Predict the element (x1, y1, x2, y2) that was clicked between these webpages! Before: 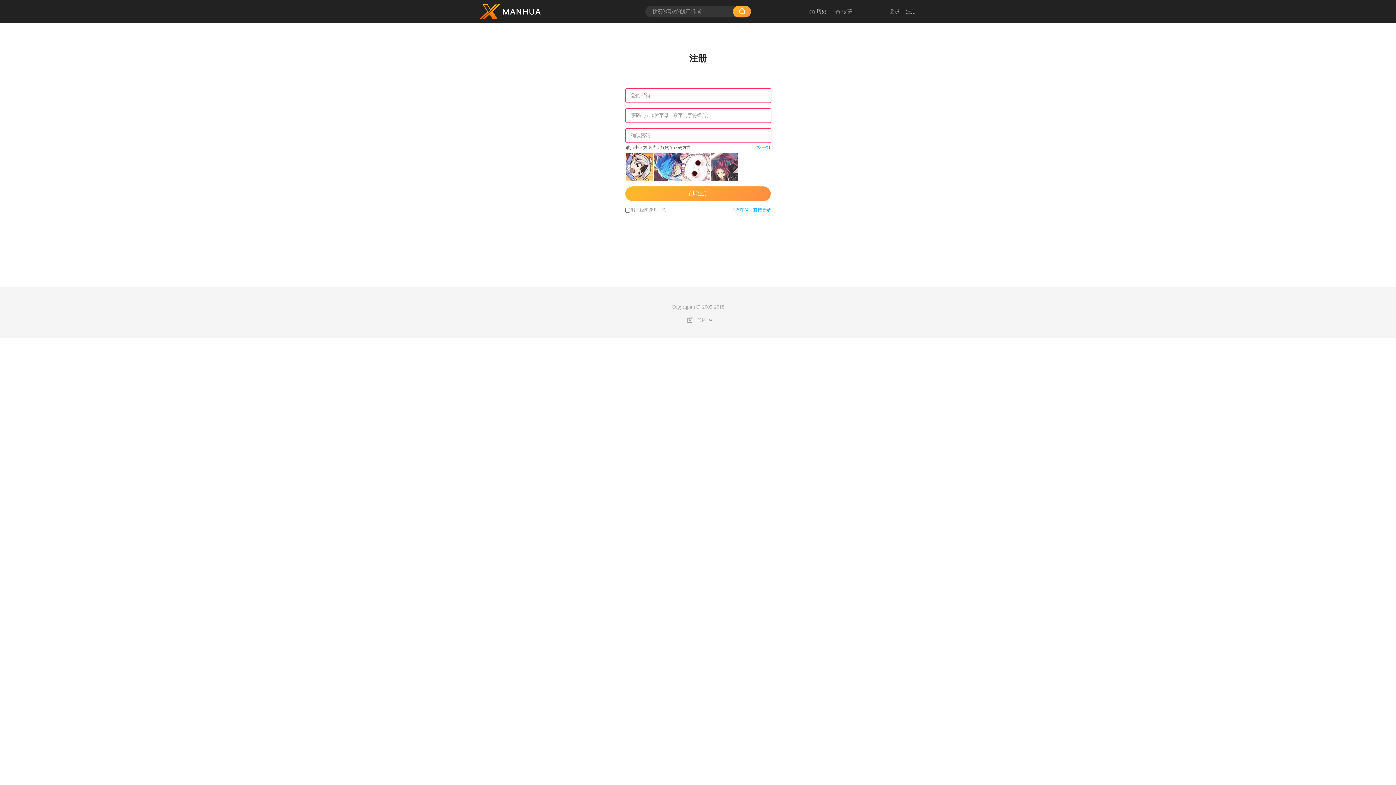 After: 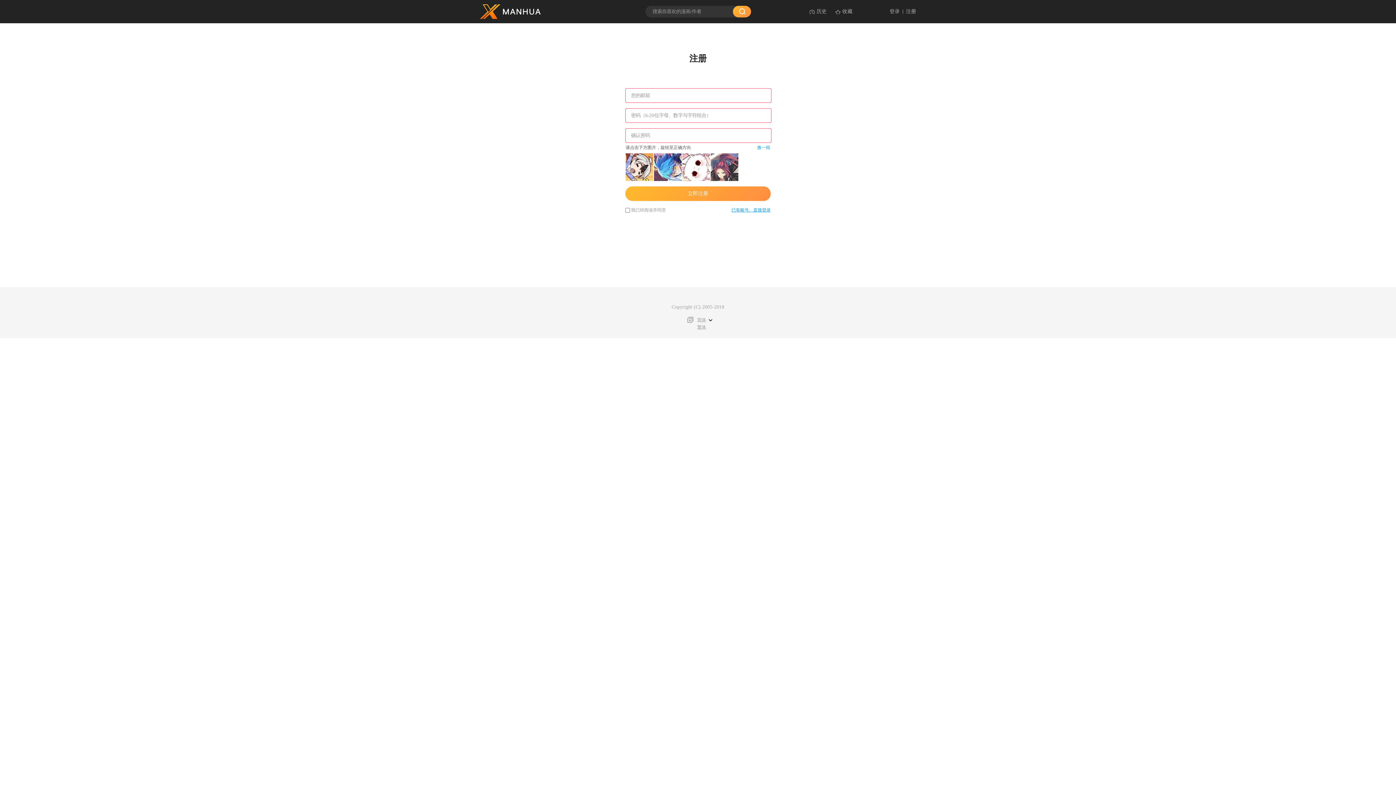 Action: label: 简体 bbox: (697, 316, 712, 323)